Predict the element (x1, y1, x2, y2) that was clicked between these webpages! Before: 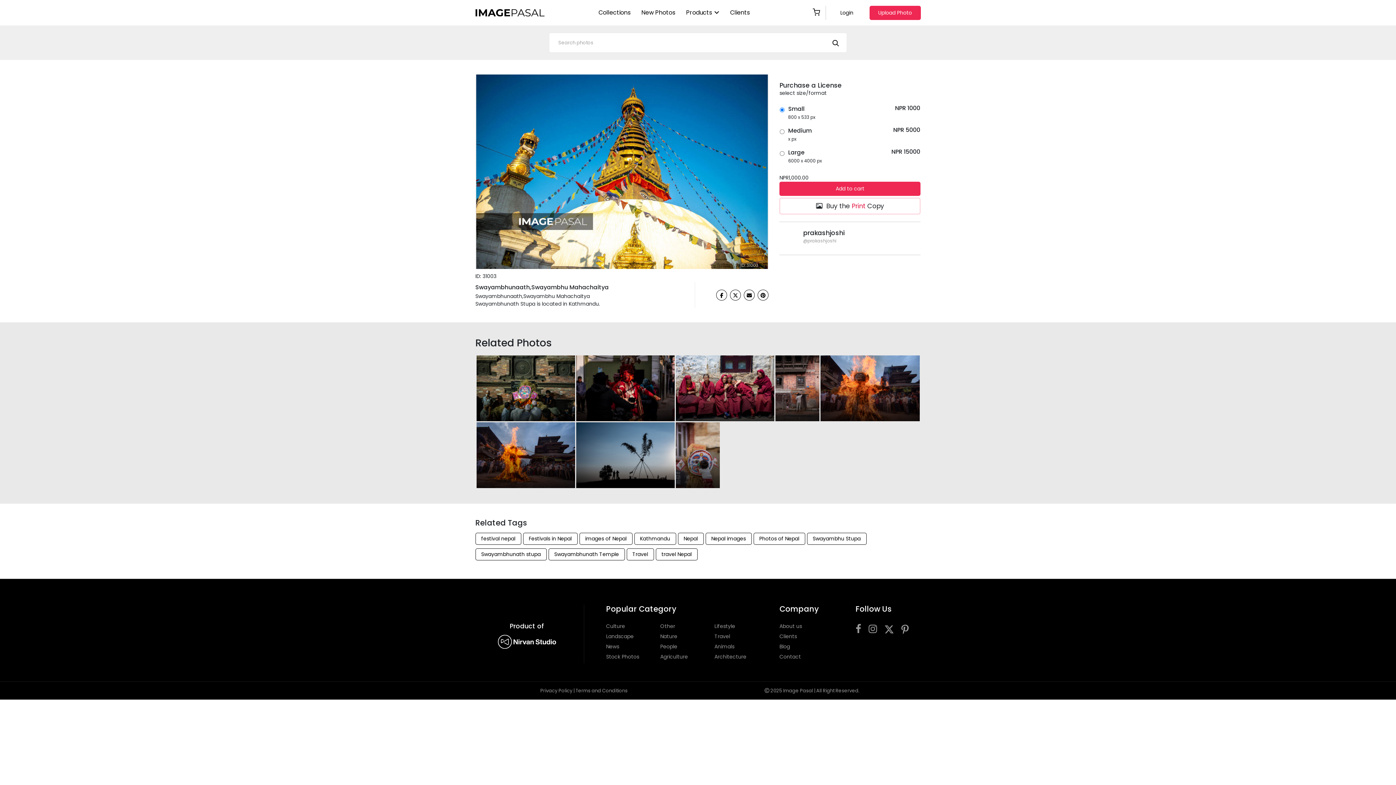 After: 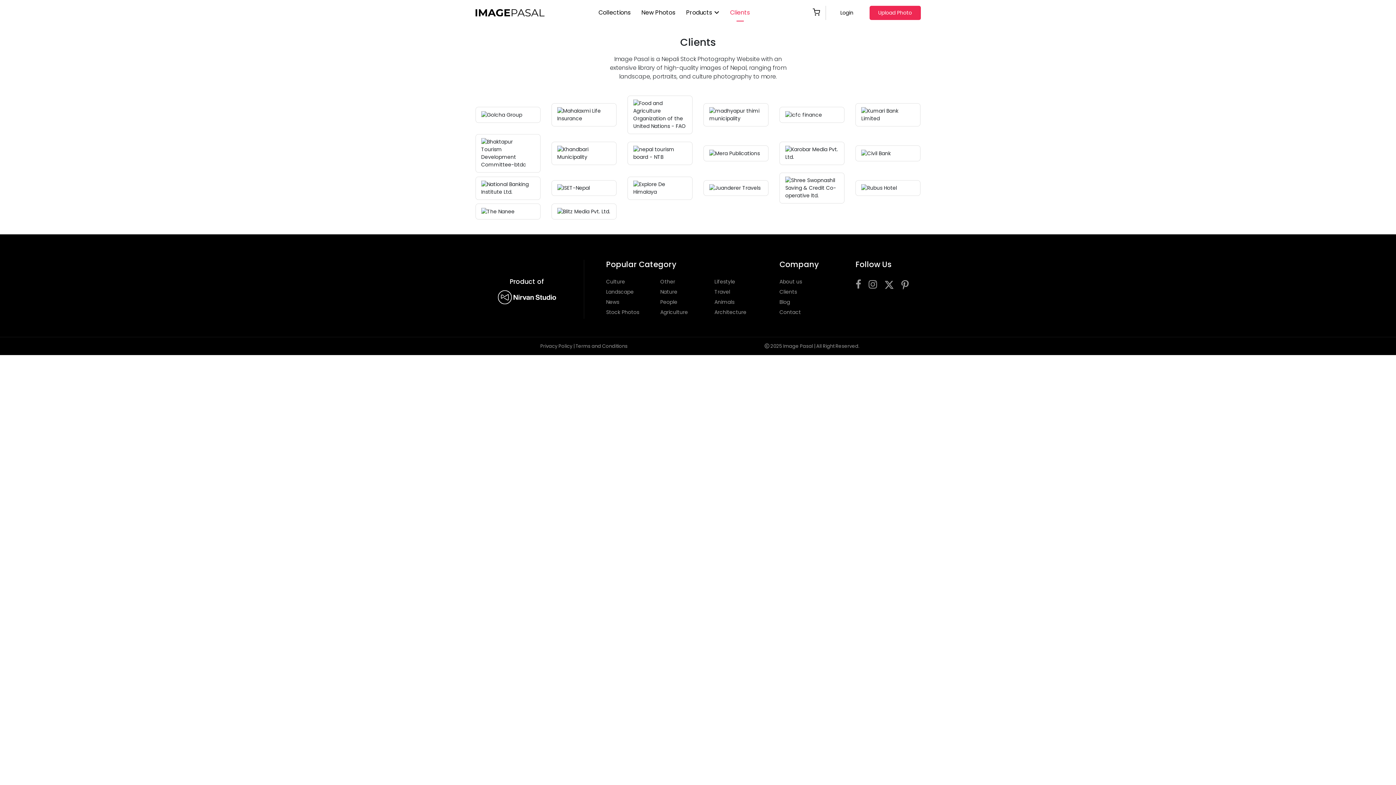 Action: bbox: (724, 0, 755, 25) label: Clients